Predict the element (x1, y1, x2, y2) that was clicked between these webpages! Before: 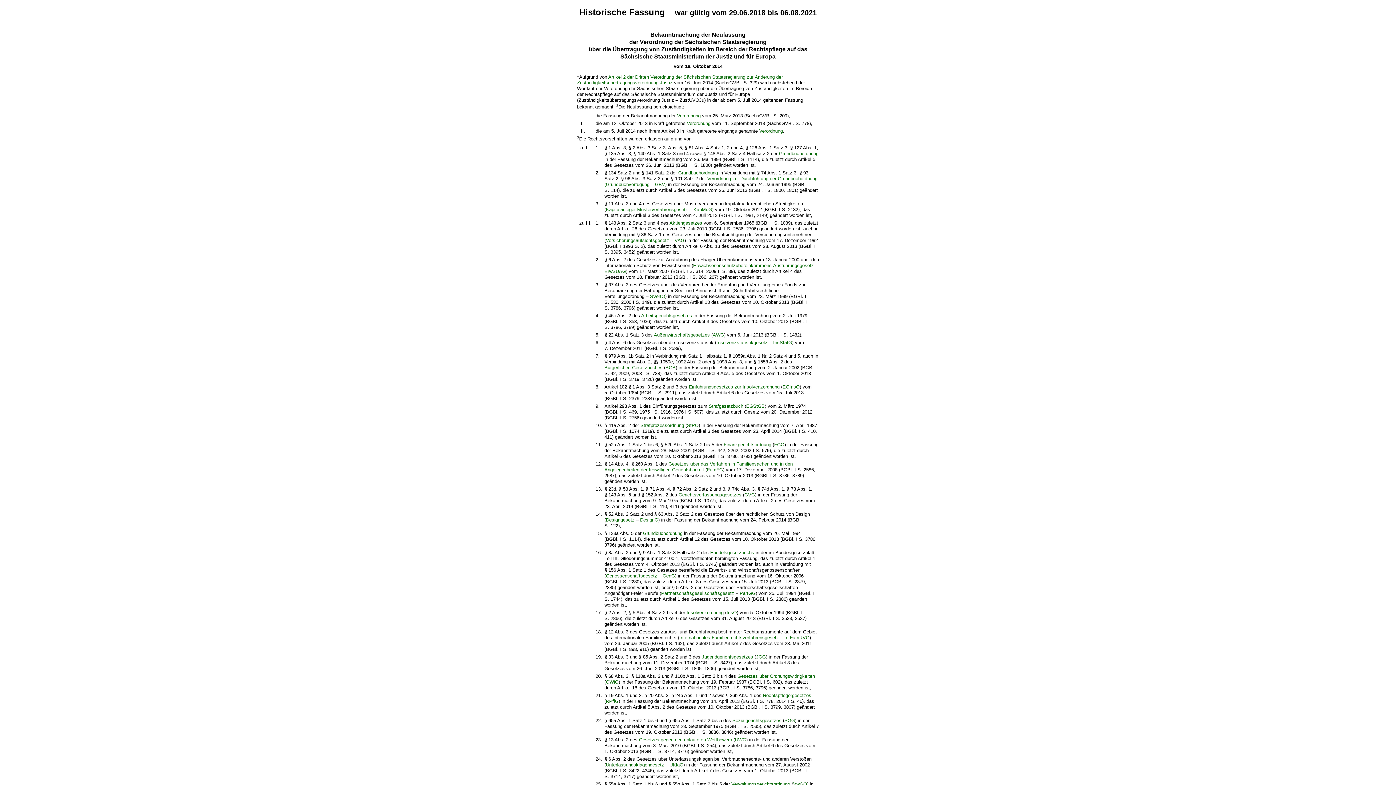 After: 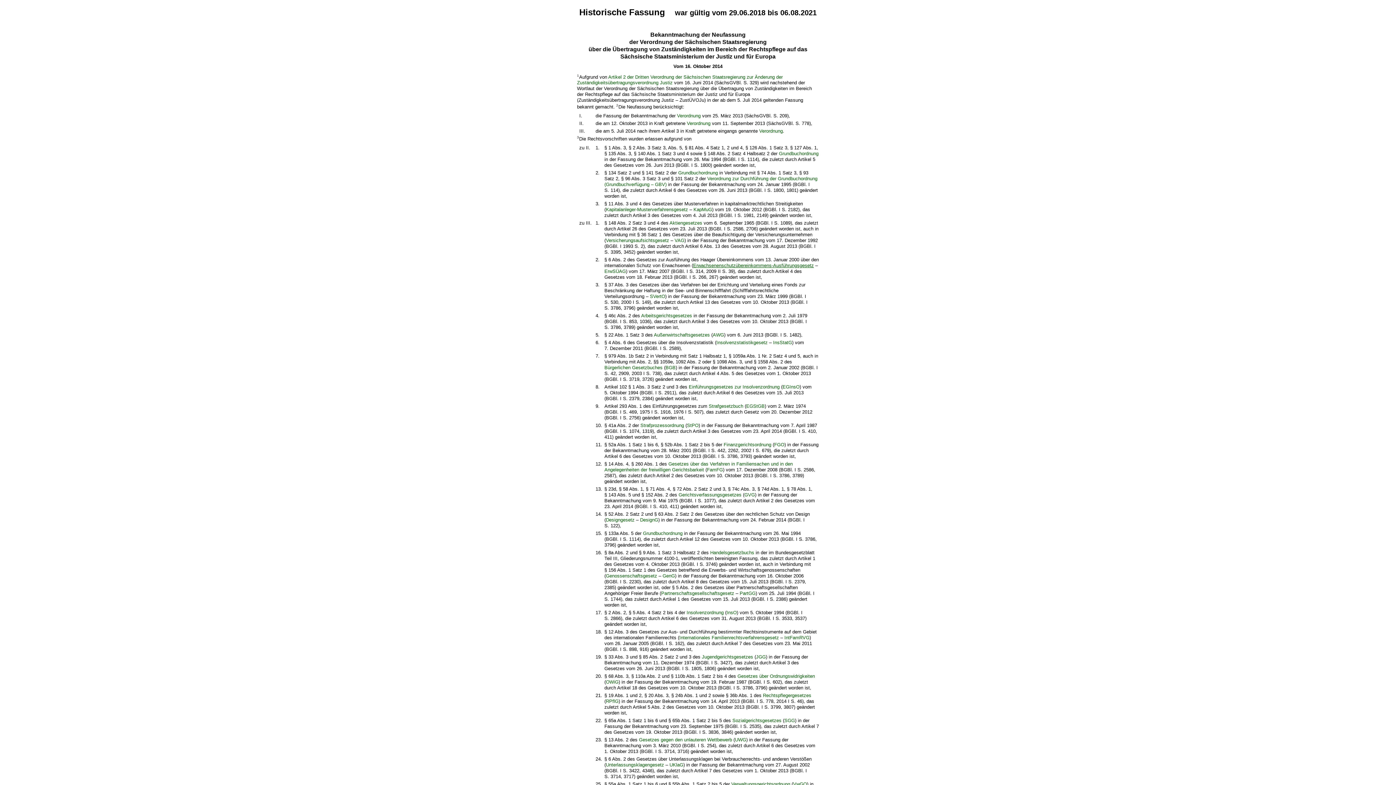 Action: label: Erwachsenenschutzübereinkommens-Ausführungsgesetz bbox: (693, 262, 814, 268)